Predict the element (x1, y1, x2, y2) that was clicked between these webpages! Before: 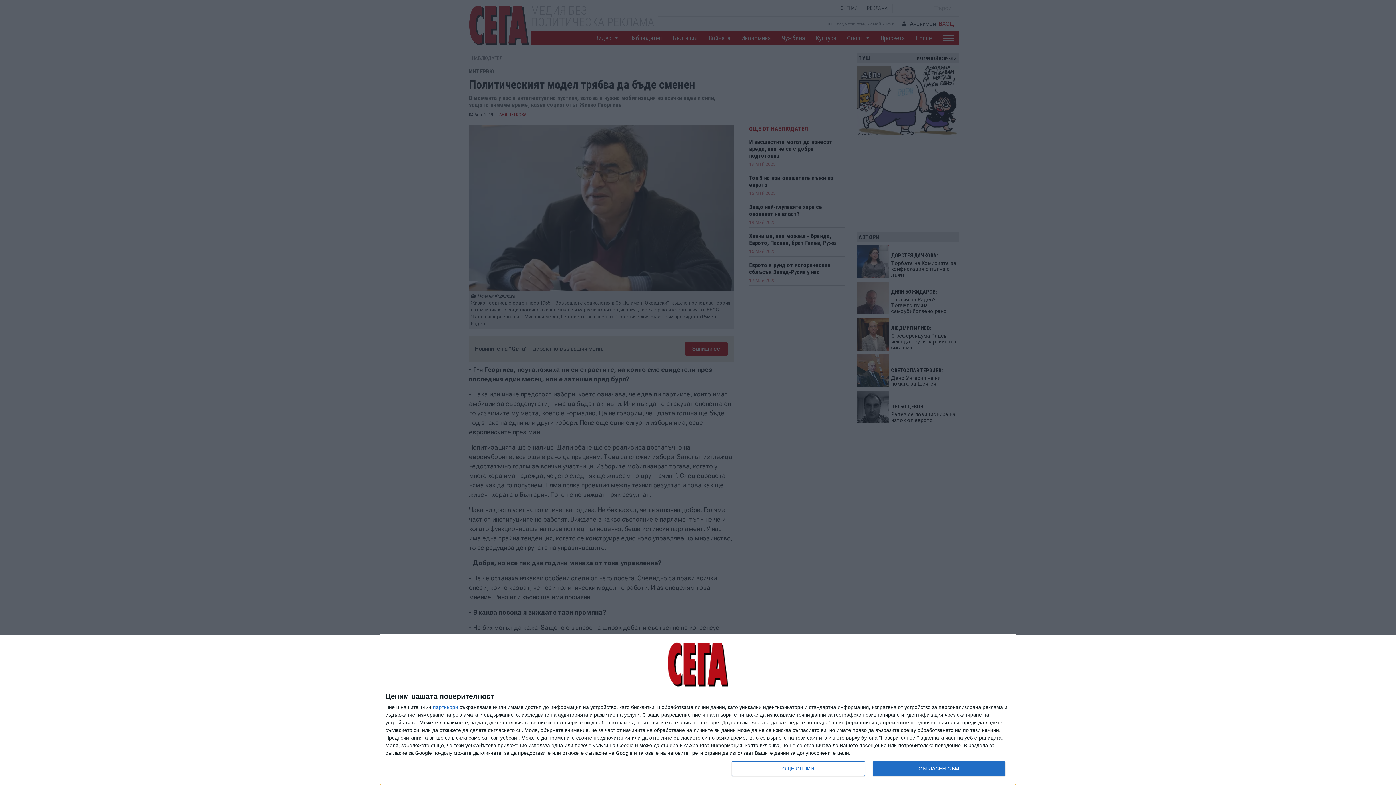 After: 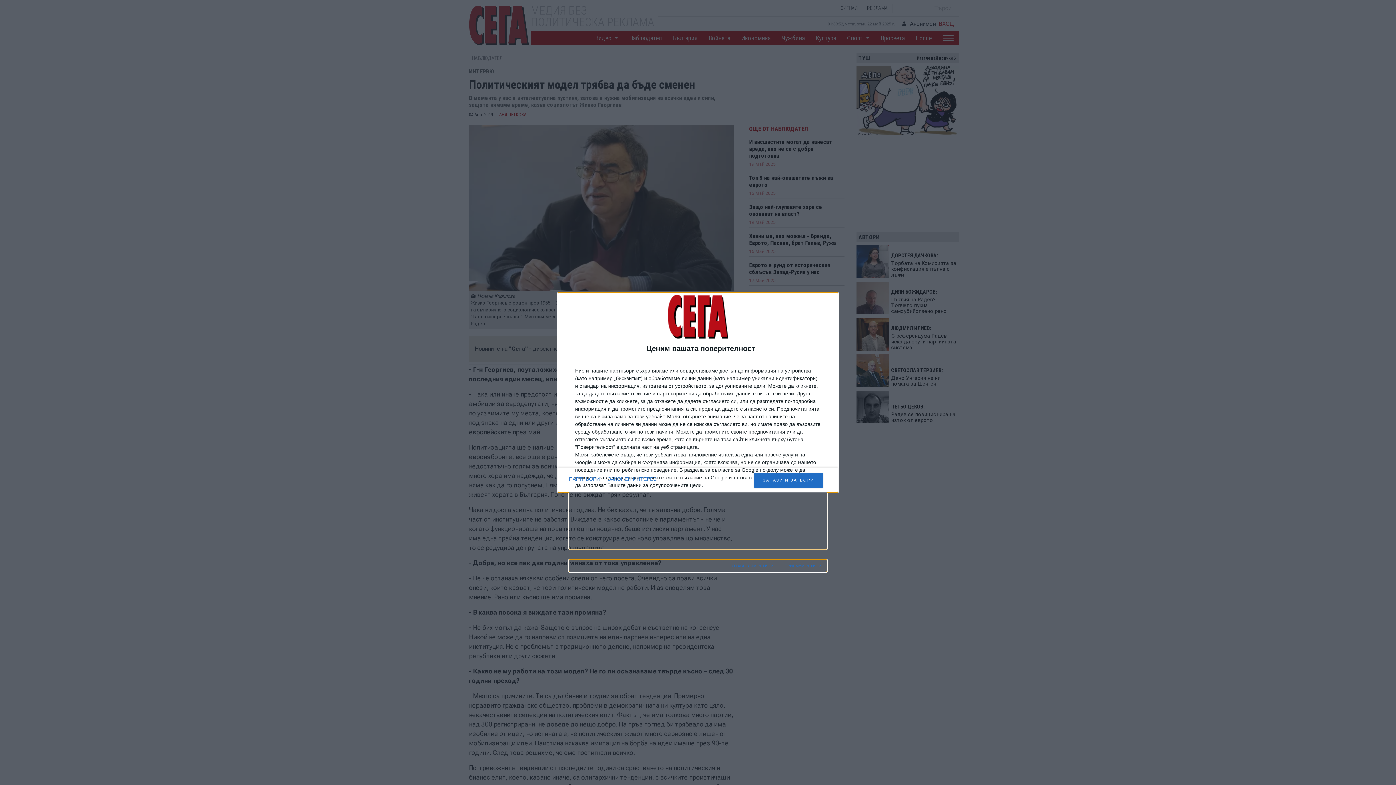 Action: bbox: (732, 761, 864, 776) label: ОЩЕ ОПЦИИ